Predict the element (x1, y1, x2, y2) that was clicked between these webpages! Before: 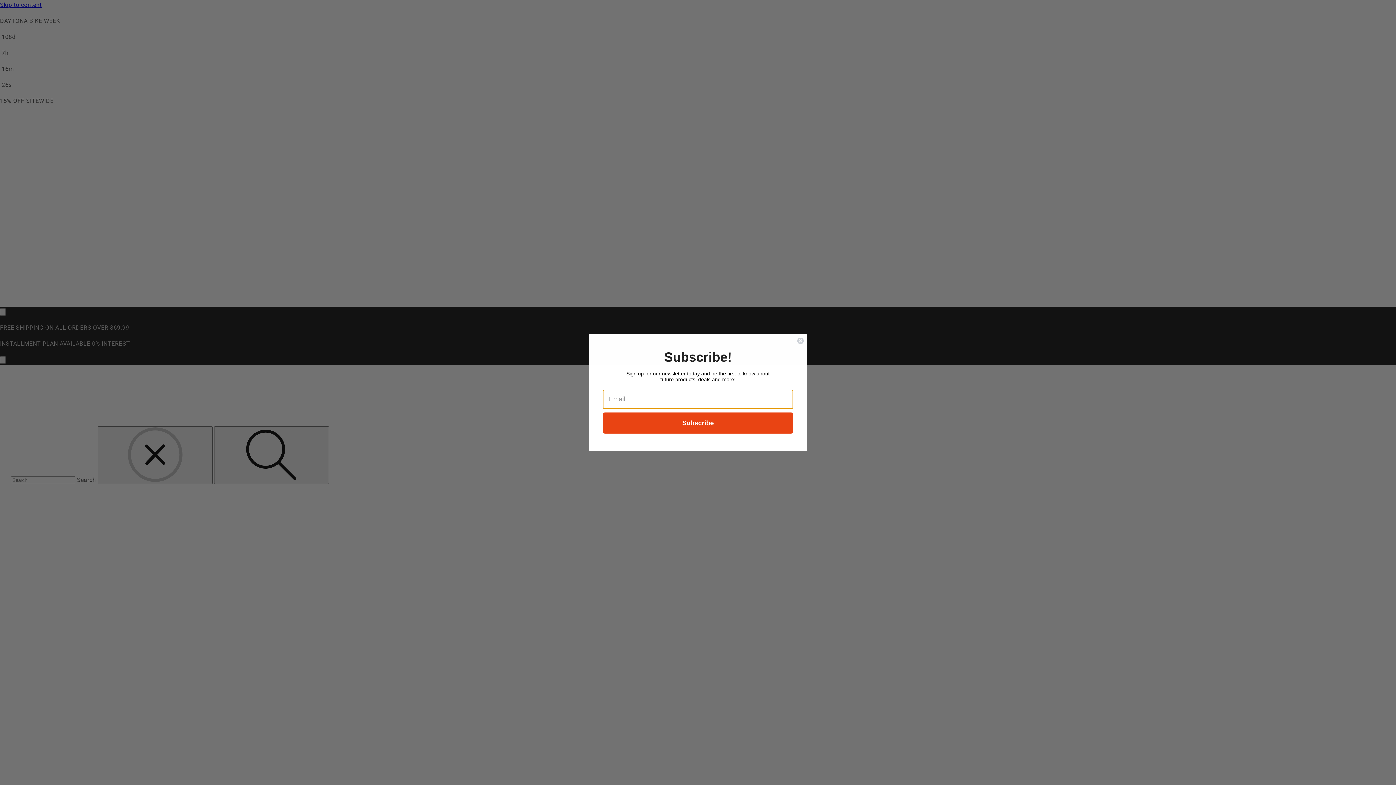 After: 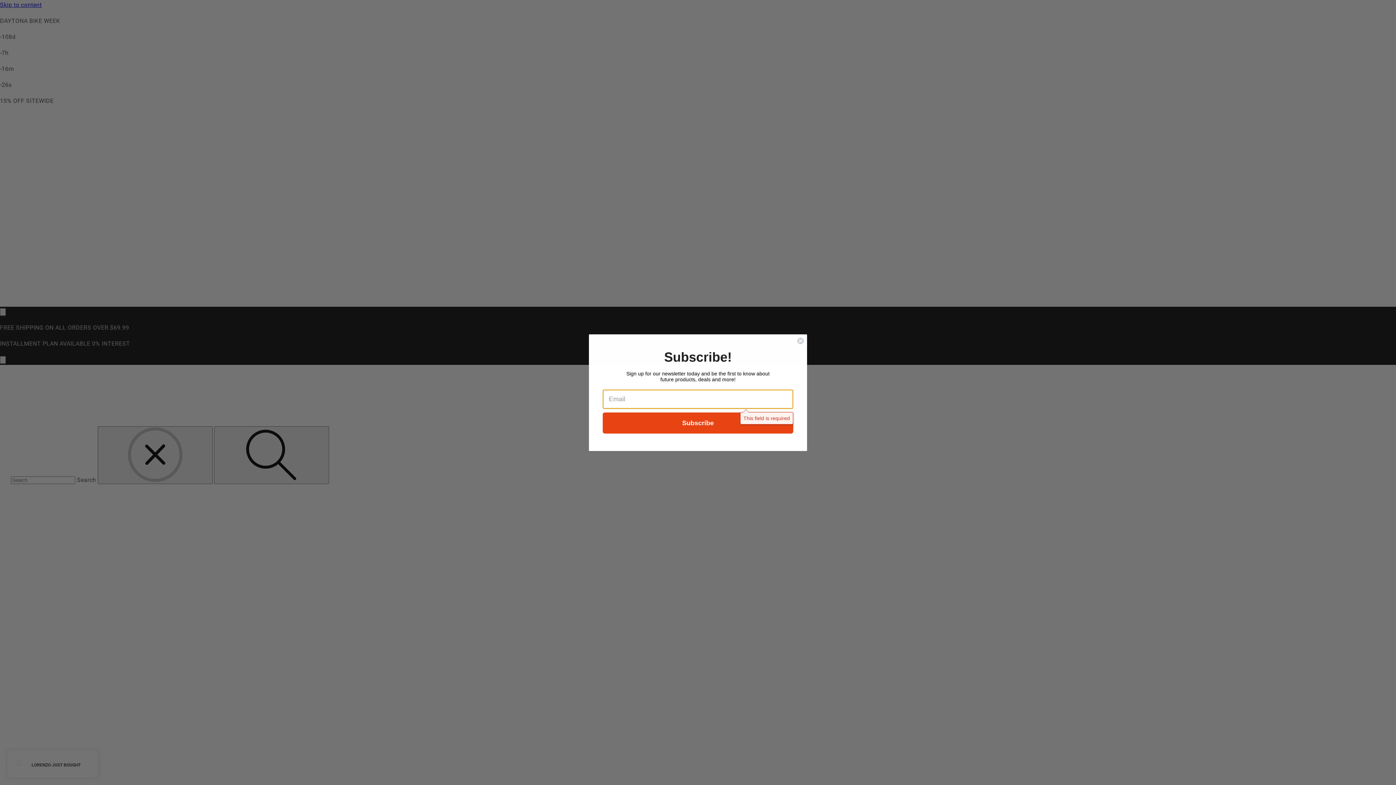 Action: bbox: (602, 412, 793, 433) label: Subscribe